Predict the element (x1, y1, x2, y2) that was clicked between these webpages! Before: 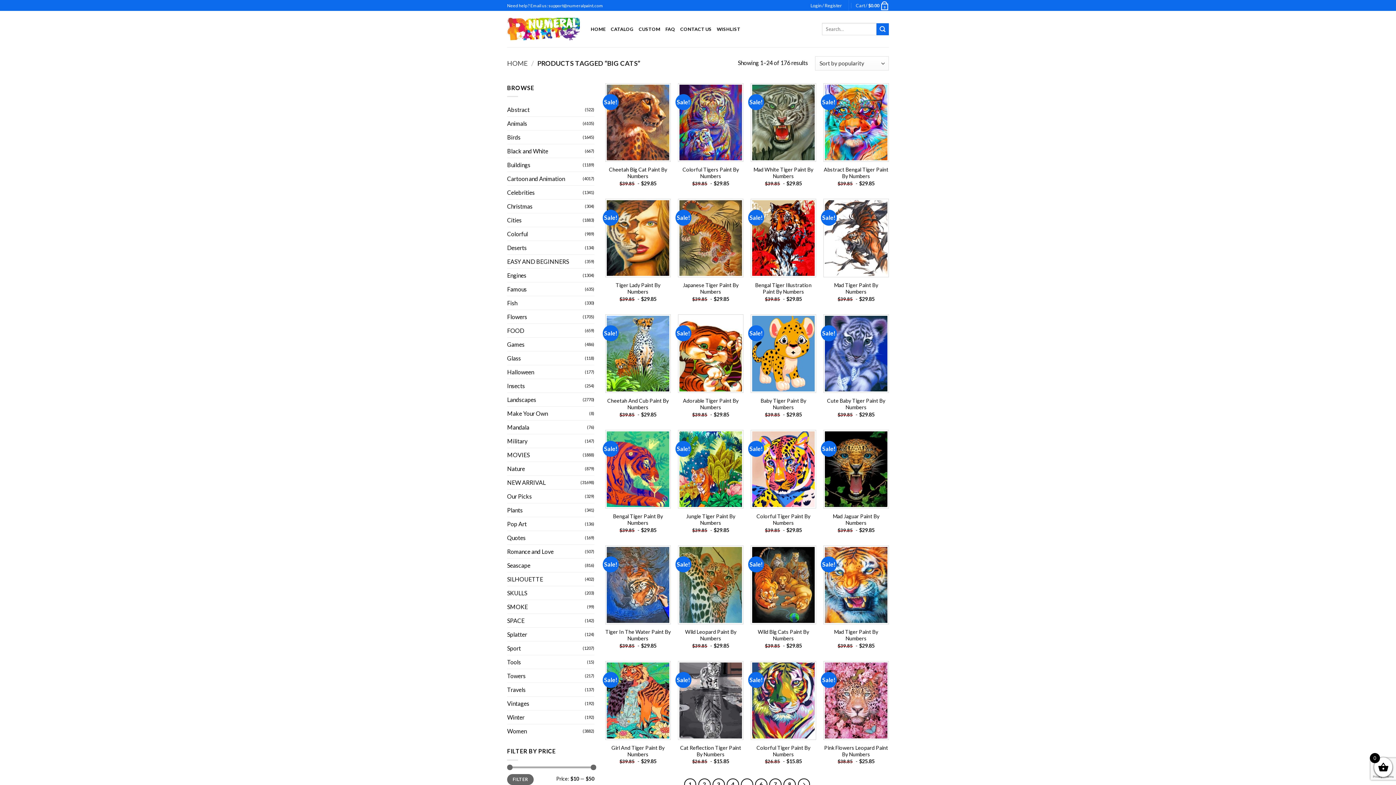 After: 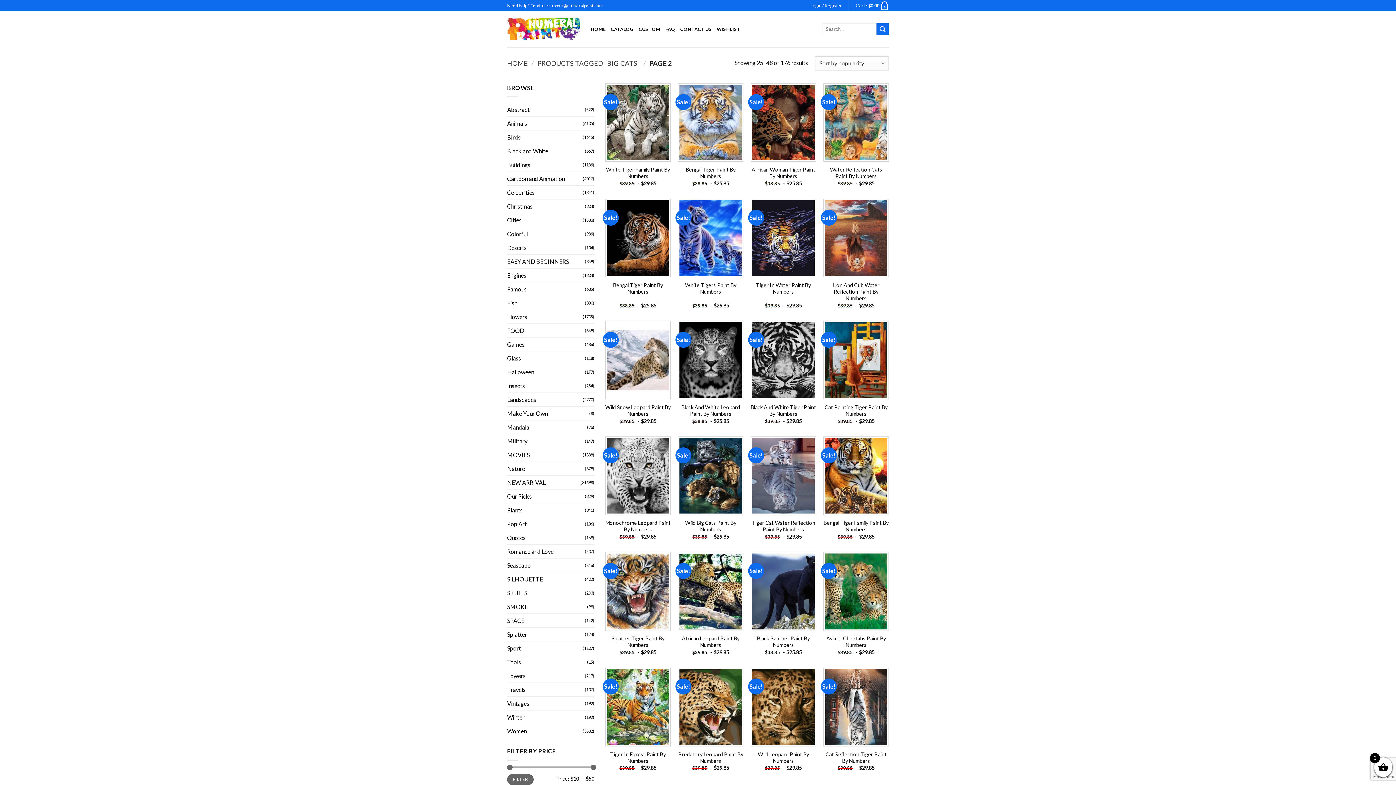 Action: label: Navigate bbox: (798, 778, 810, 791)